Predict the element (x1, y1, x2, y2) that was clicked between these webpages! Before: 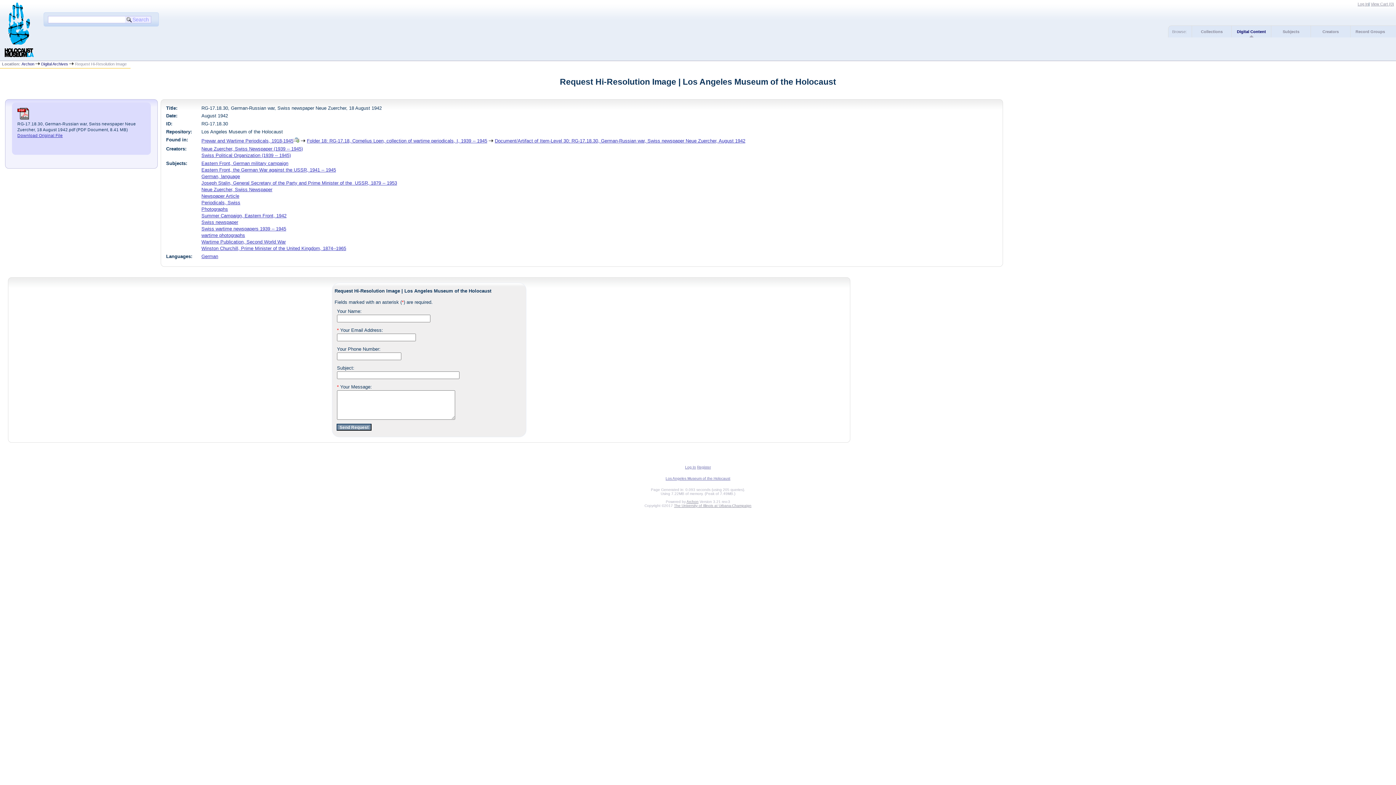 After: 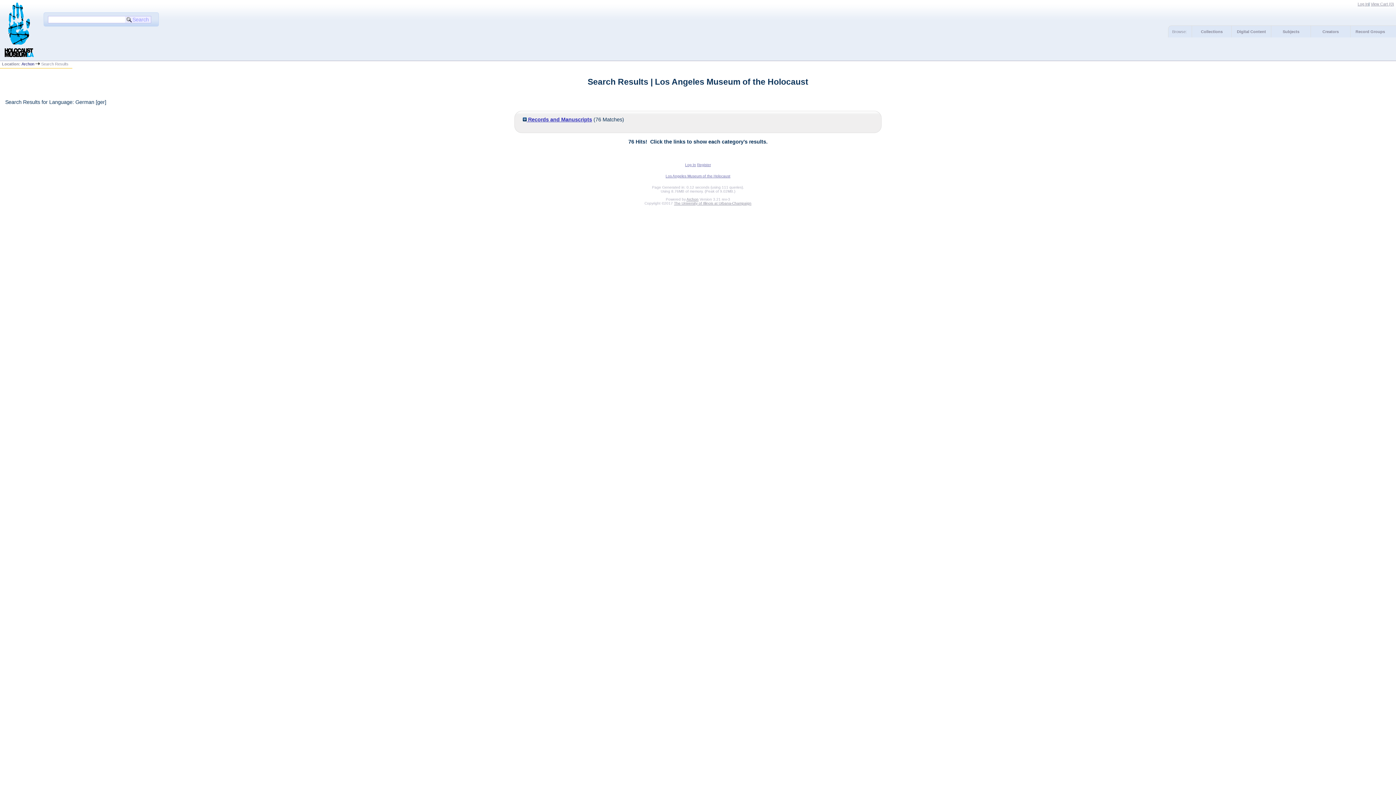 Action: bbox: (201, 253, 218, 259) label: German